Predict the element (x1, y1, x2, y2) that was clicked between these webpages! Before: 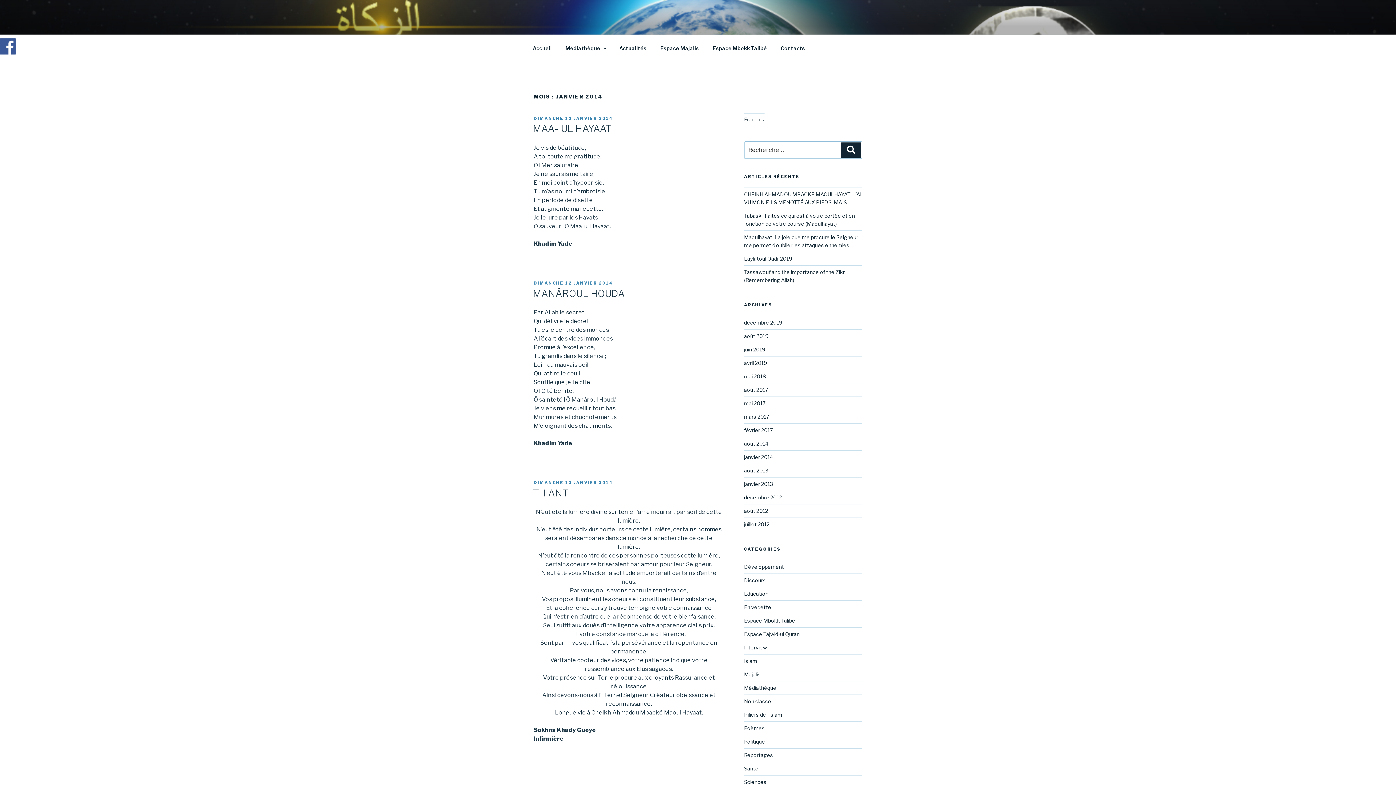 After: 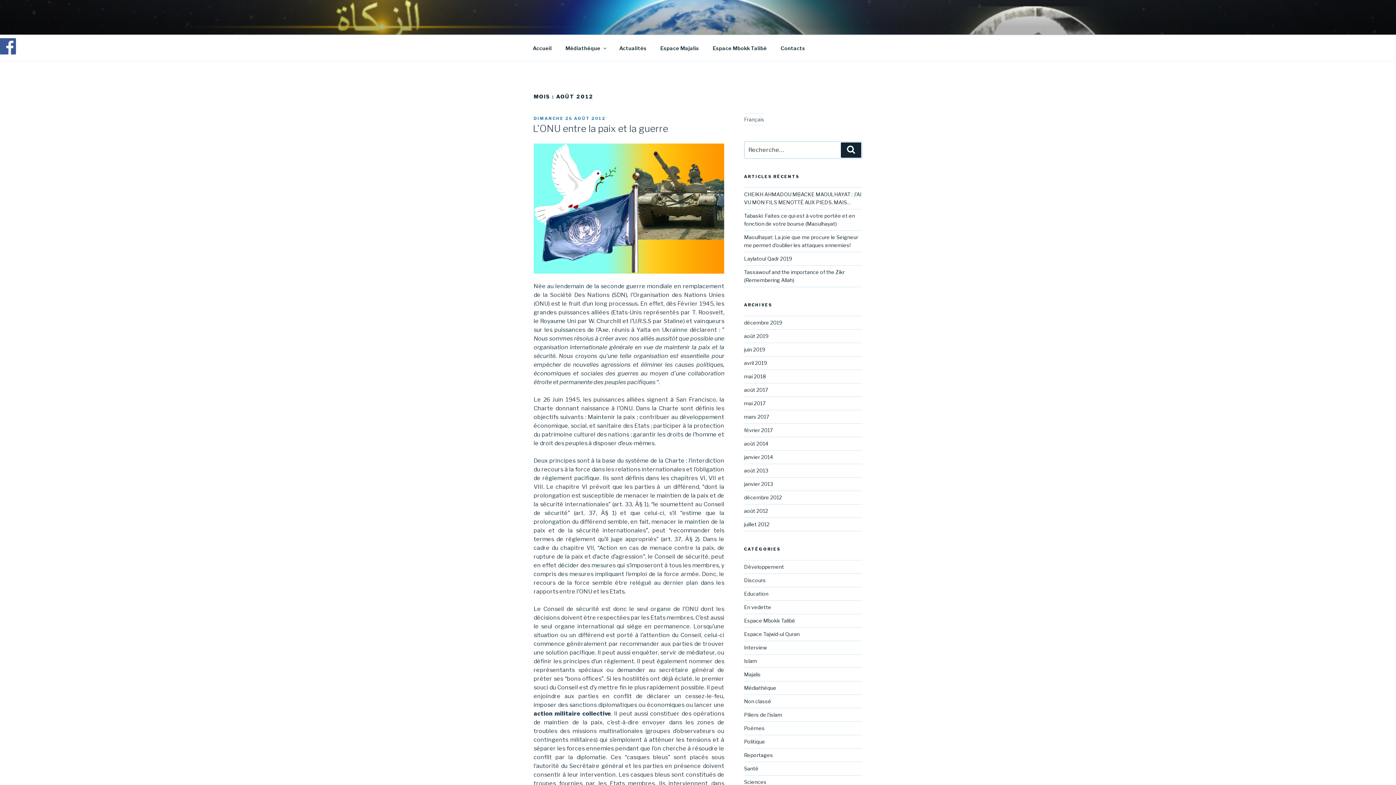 Action: bbox: (744, 507, 768, 514) label: août 2012